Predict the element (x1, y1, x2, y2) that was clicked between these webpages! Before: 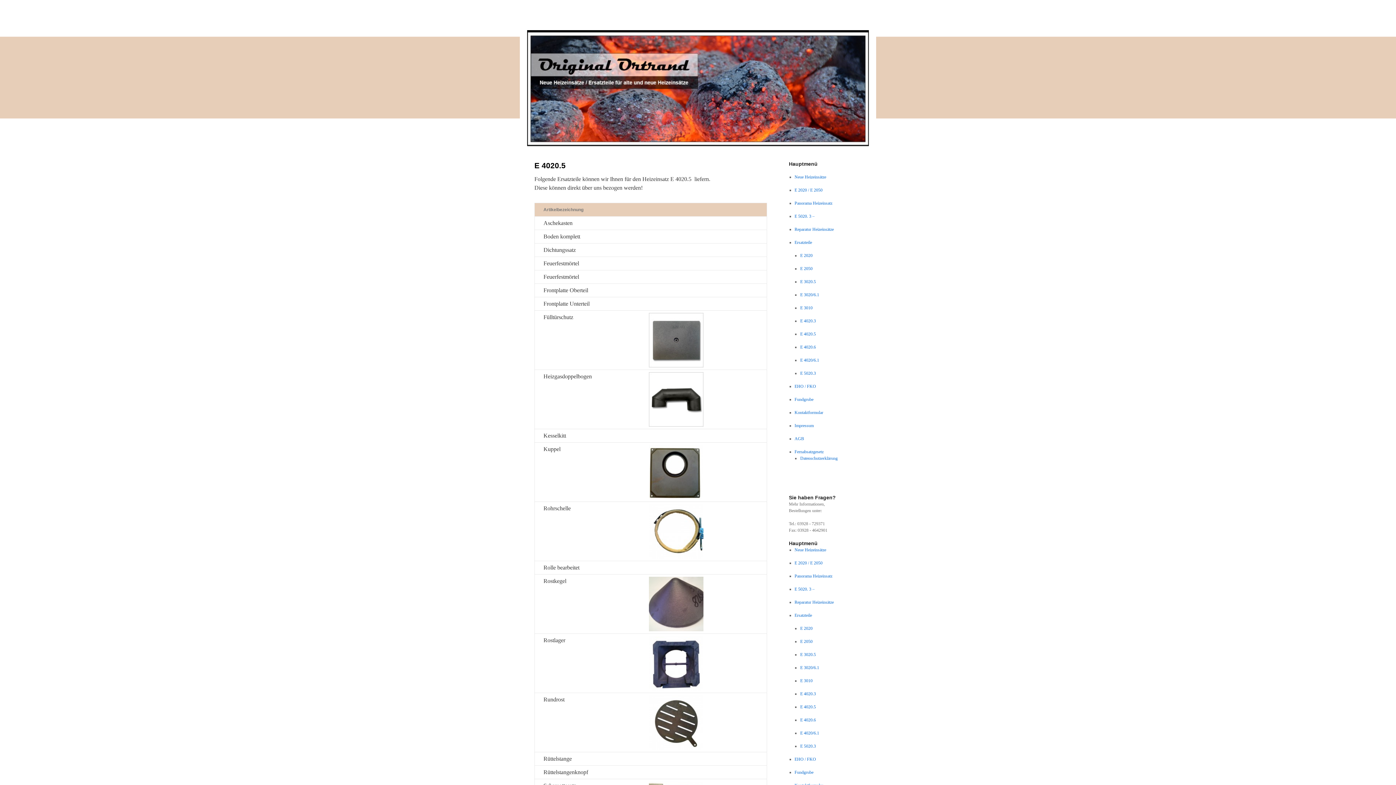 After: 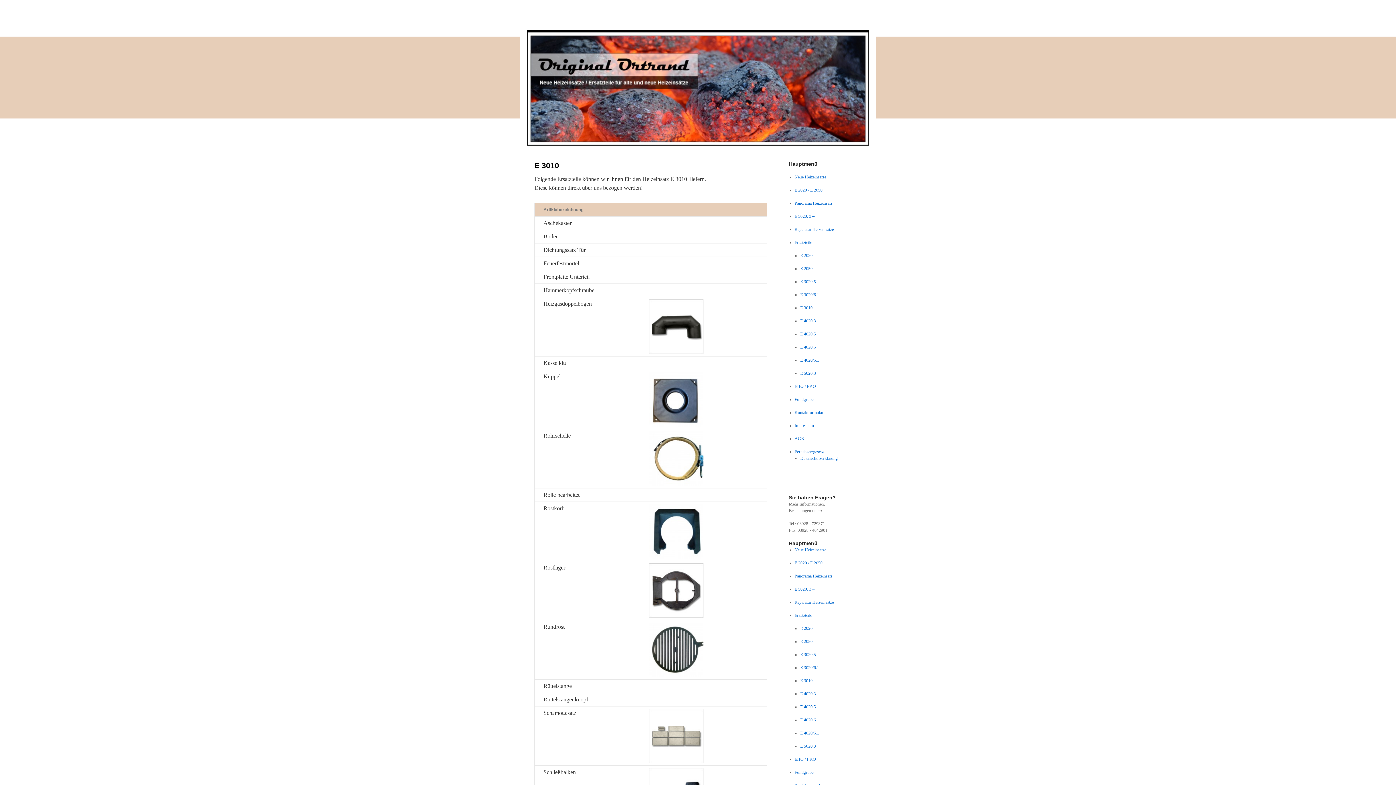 Action: label: E 3010

 bbox: (800, 305, 812, 310)